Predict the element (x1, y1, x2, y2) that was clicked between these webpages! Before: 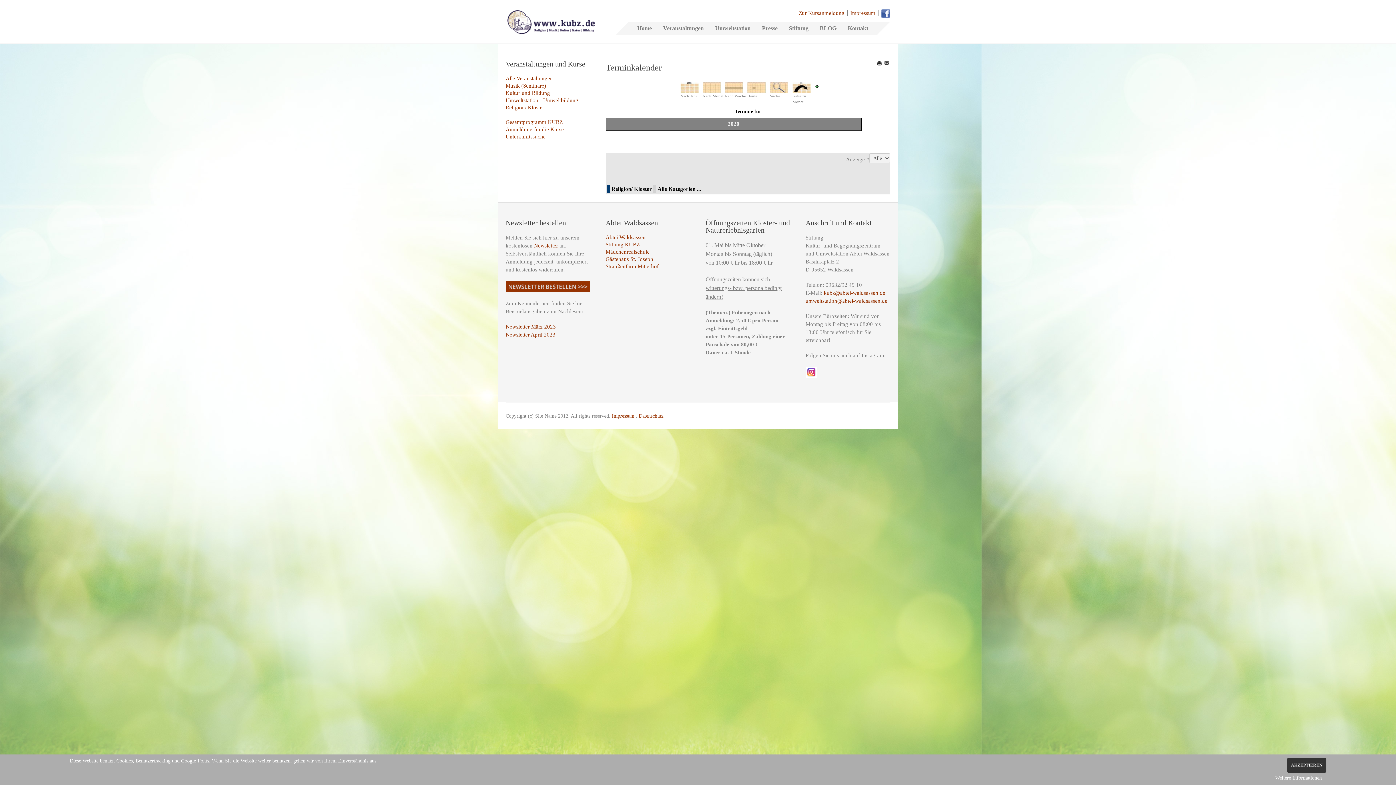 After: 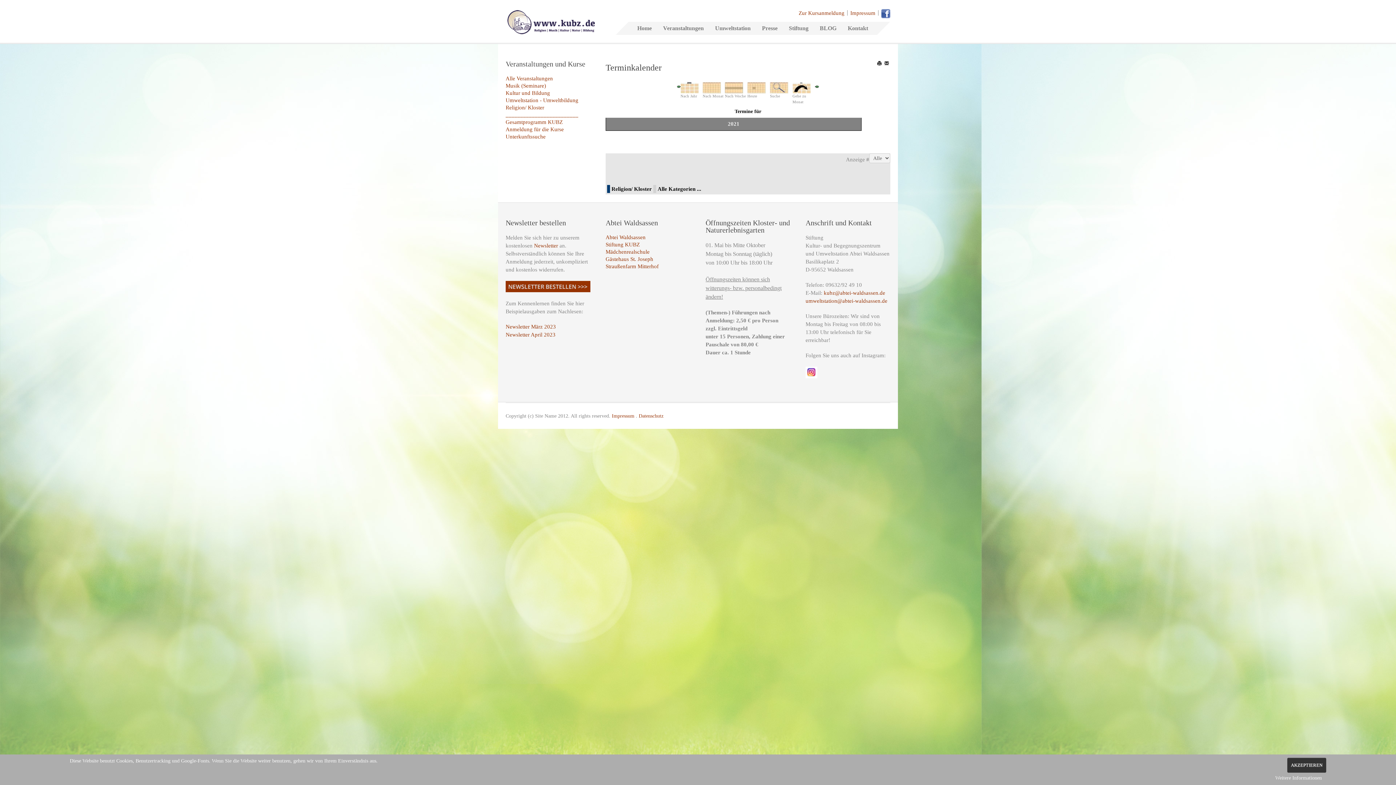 Action: bbox: (815, 83, 819, 89)